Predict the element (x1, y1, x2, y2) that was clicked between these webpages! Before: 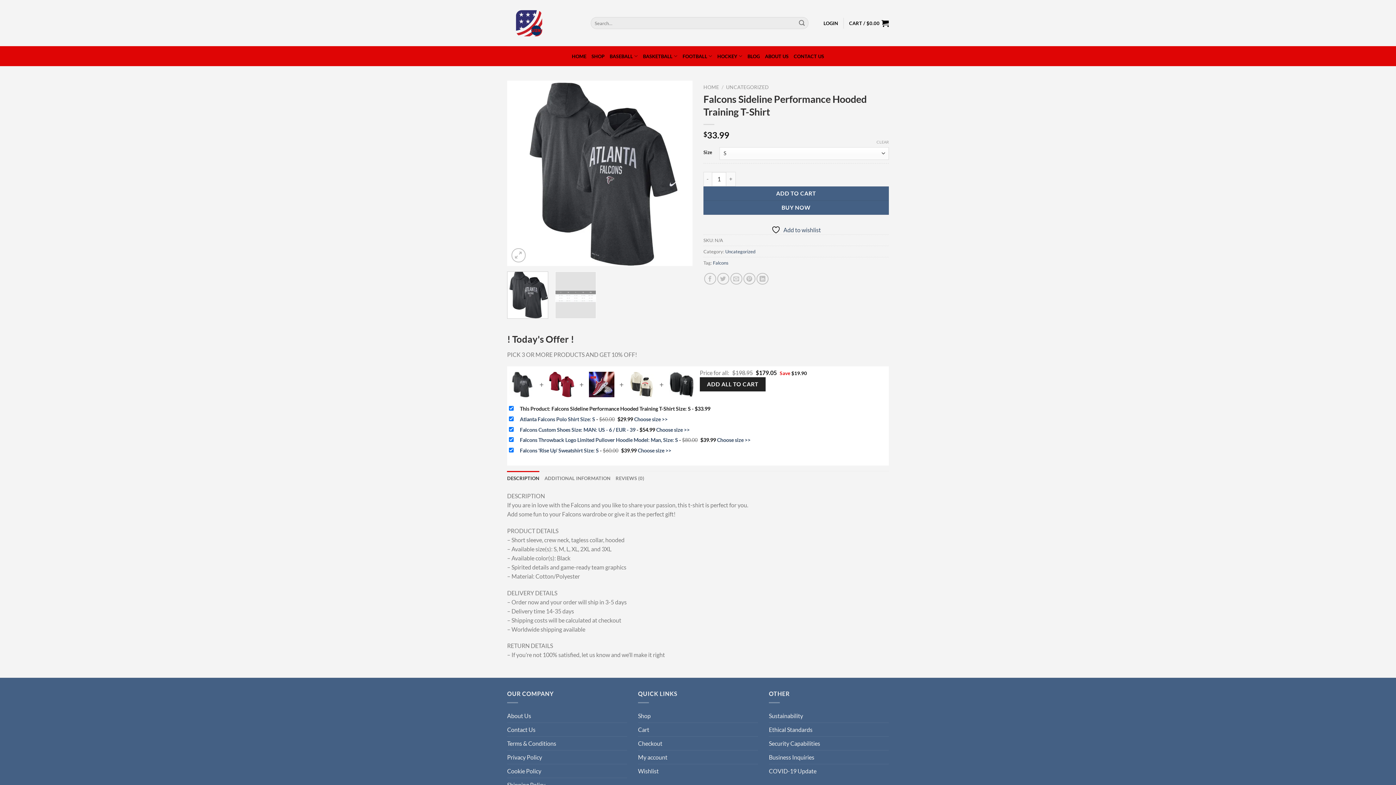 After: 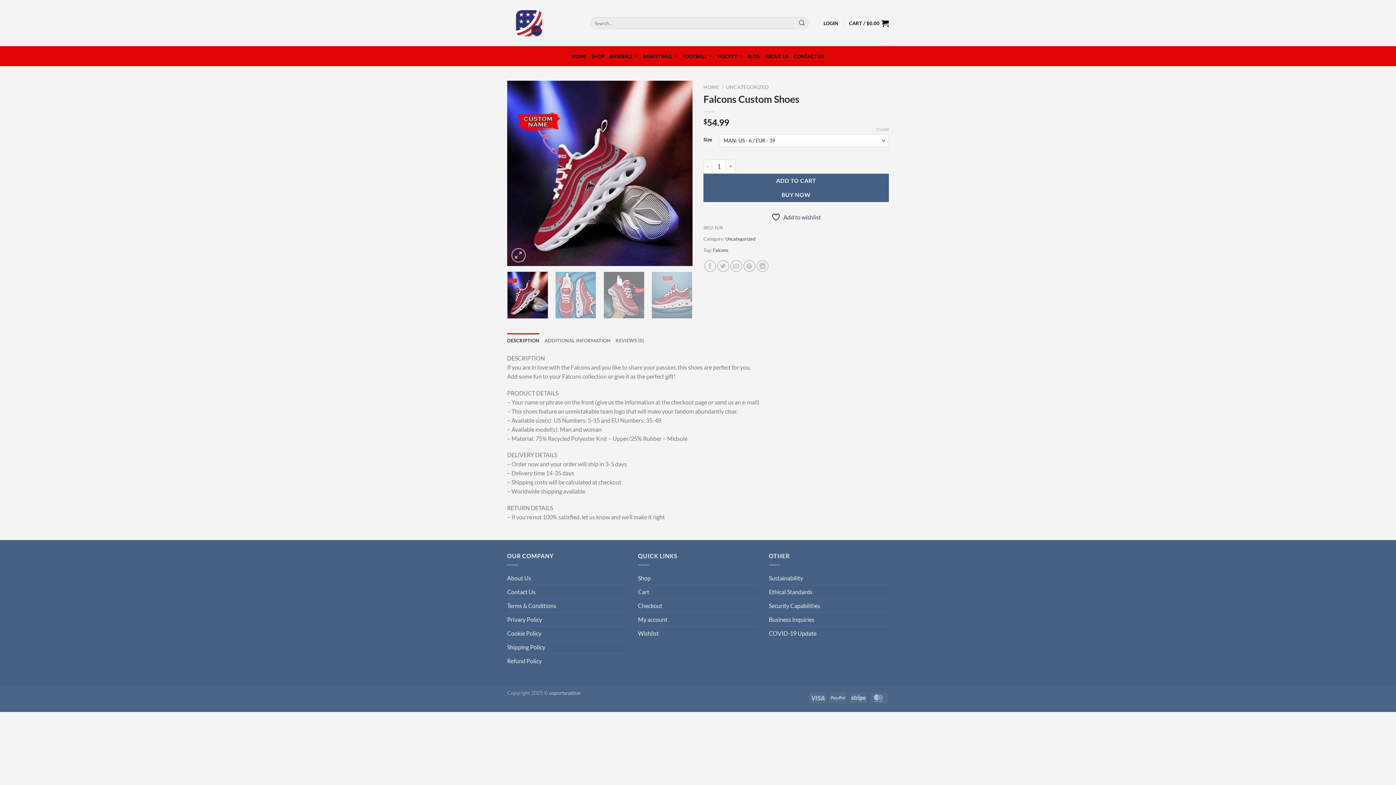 Action: bbox: (520, 426, 636, 432) label: Falcons Custom Shoes Size: MAN: US - 6 / EUR - 39 